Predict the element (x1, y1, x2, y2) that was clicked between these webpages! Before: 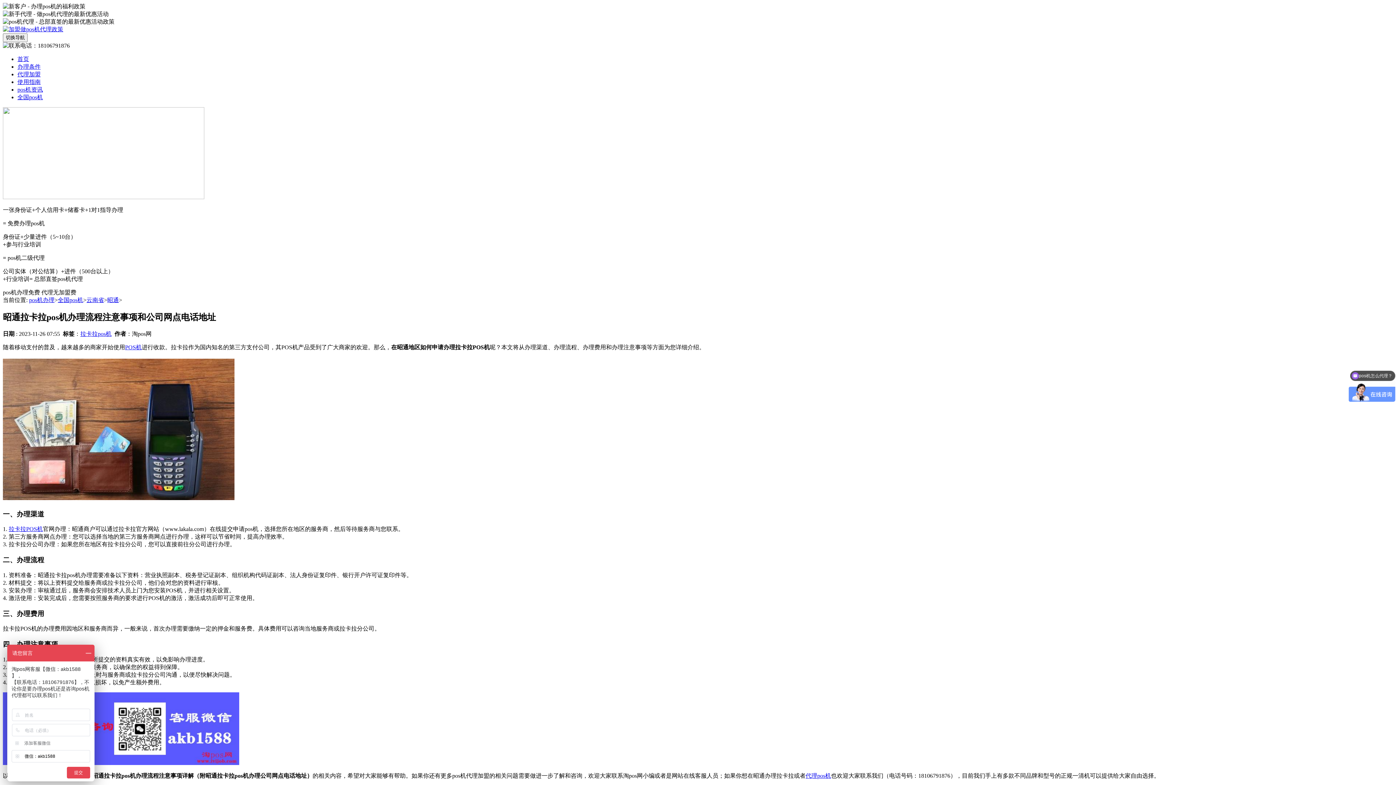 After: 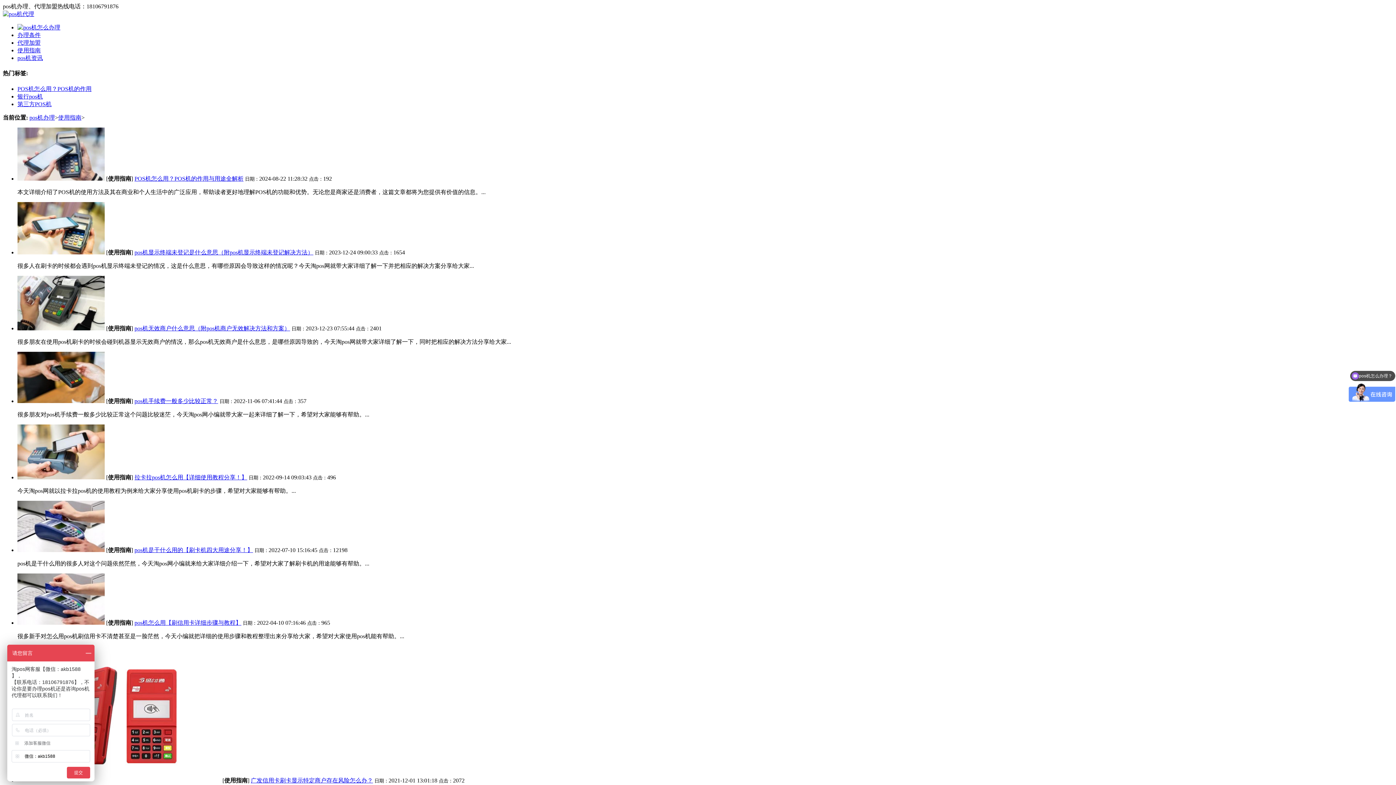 Action: label: 使用指南 bbox: (17, 78, 40, 85)